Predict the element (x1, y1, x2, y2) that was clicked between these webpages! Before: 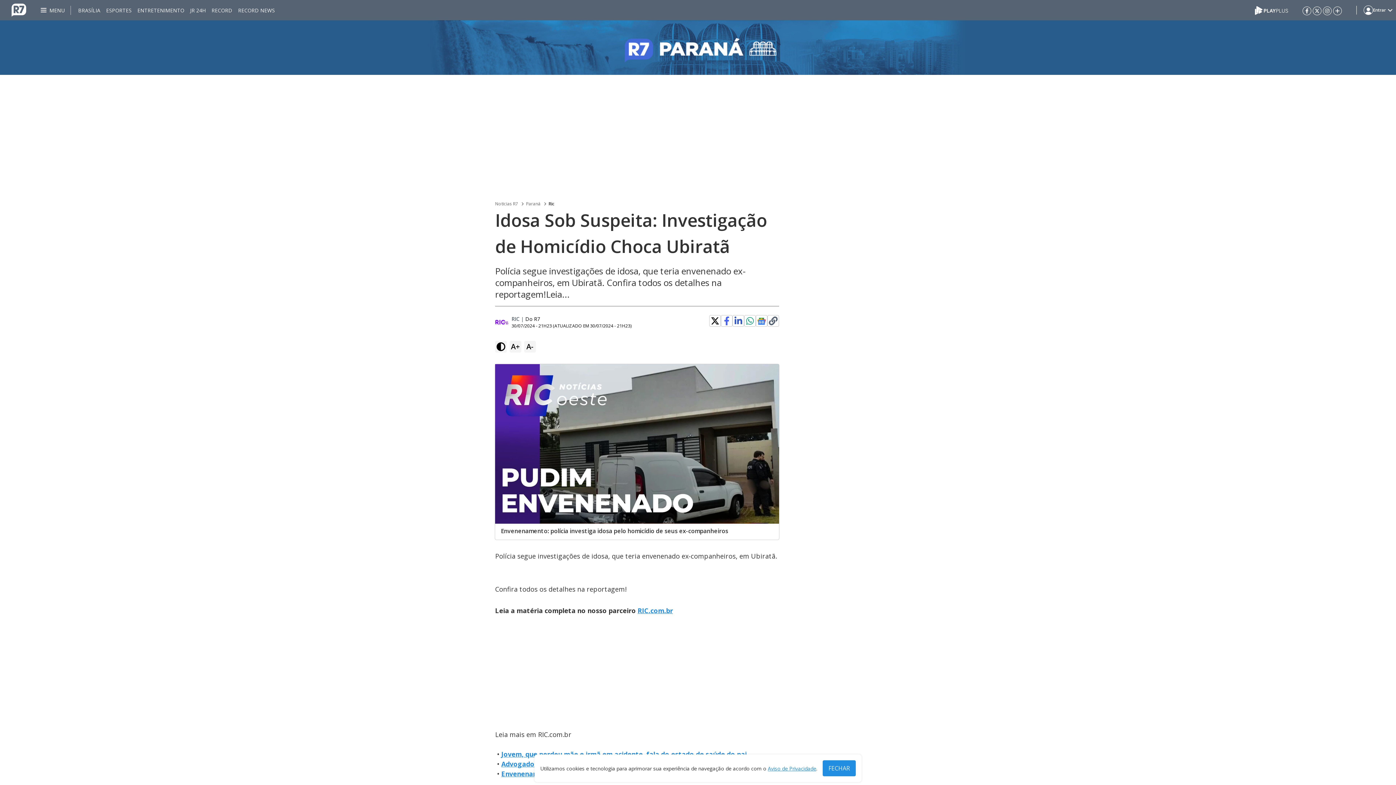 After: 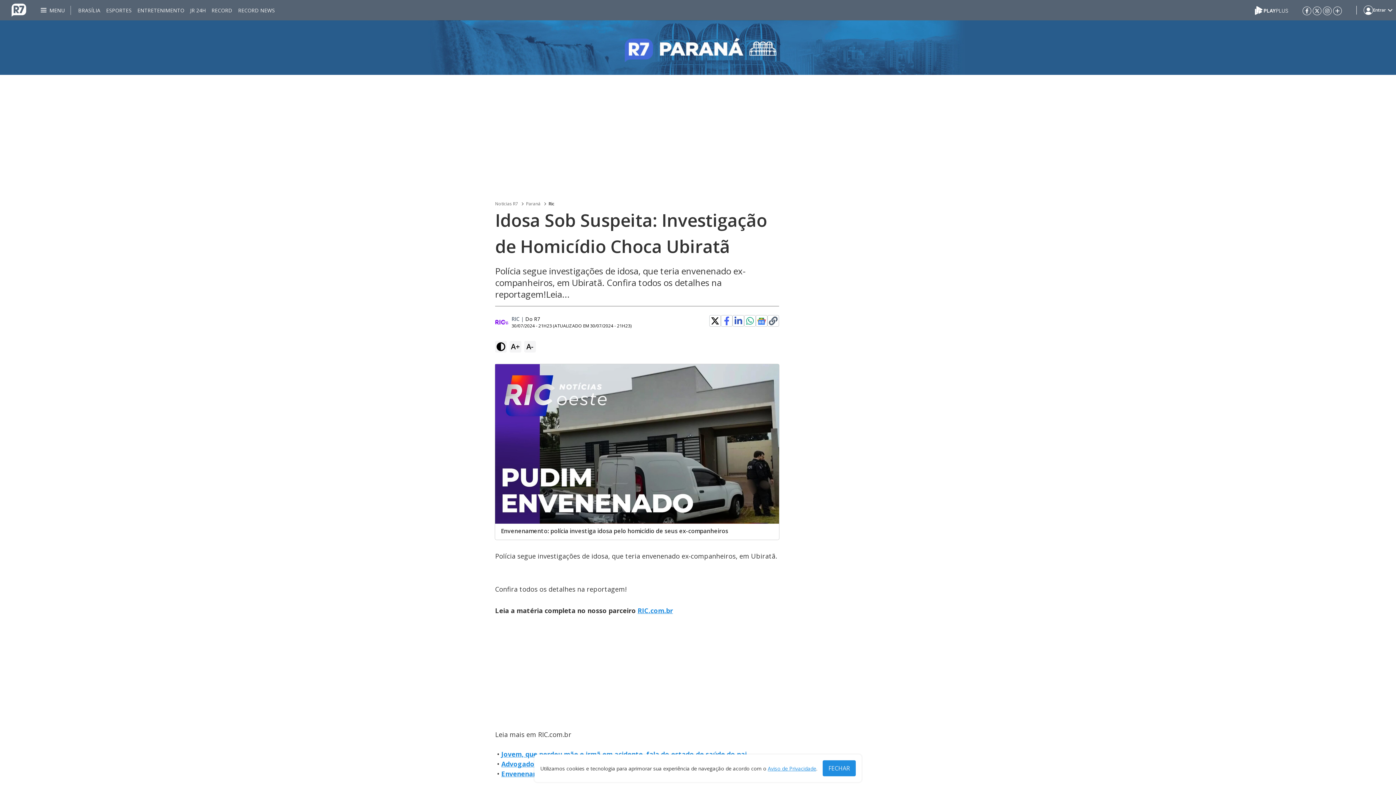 Action: label: RIC.com.br bbox: (637, 606, 673, 615)